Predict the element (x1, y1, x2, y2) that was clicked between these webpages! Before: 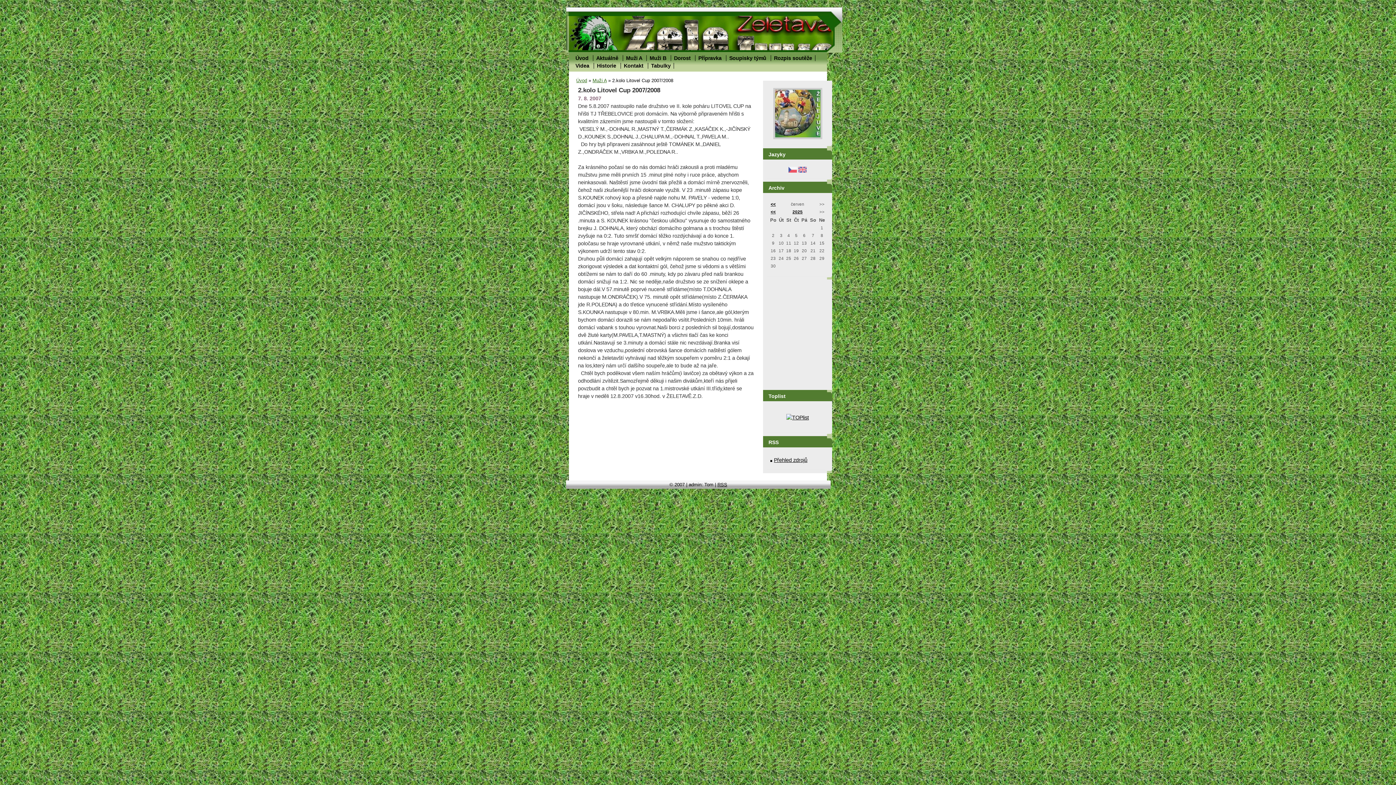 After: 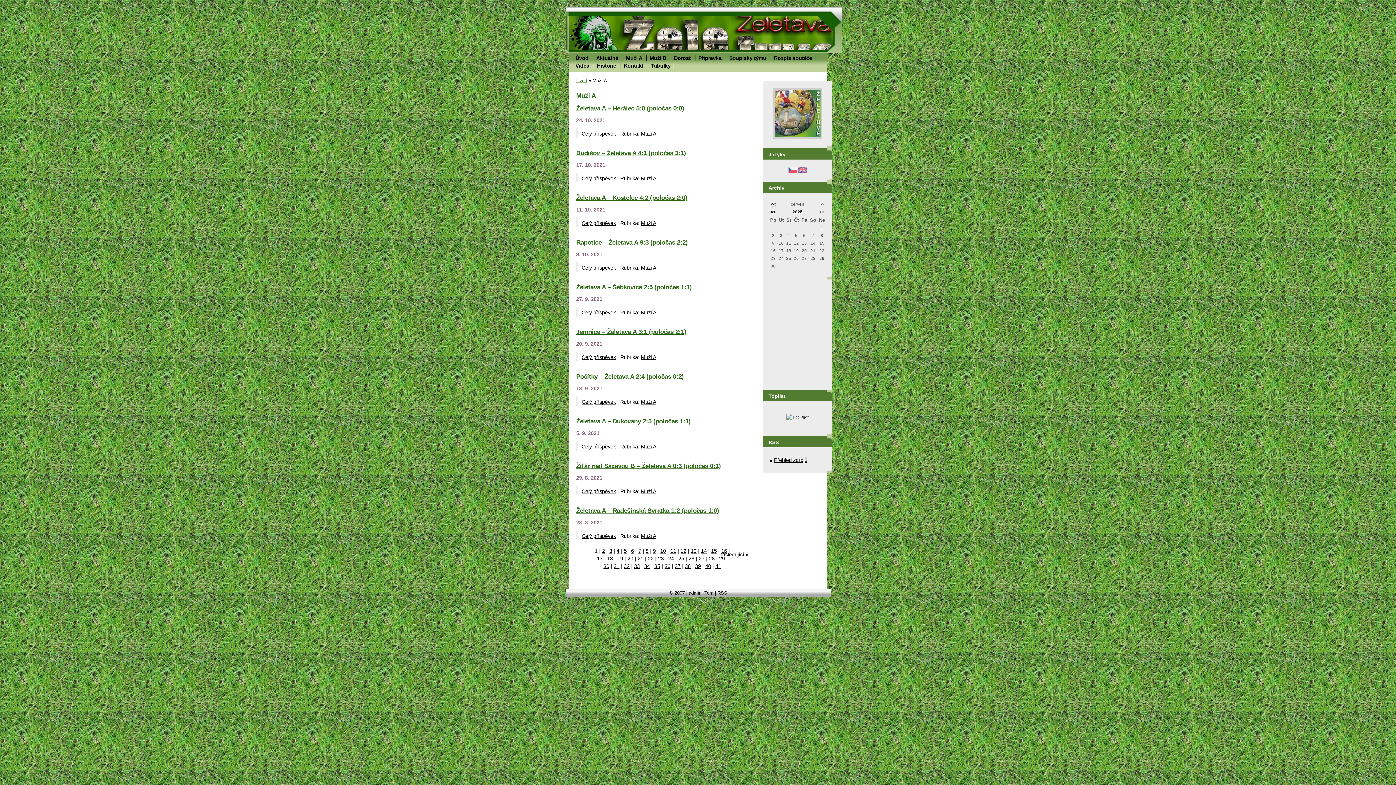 Action: bbox: (592, 77, 606, 83) label: Muži A